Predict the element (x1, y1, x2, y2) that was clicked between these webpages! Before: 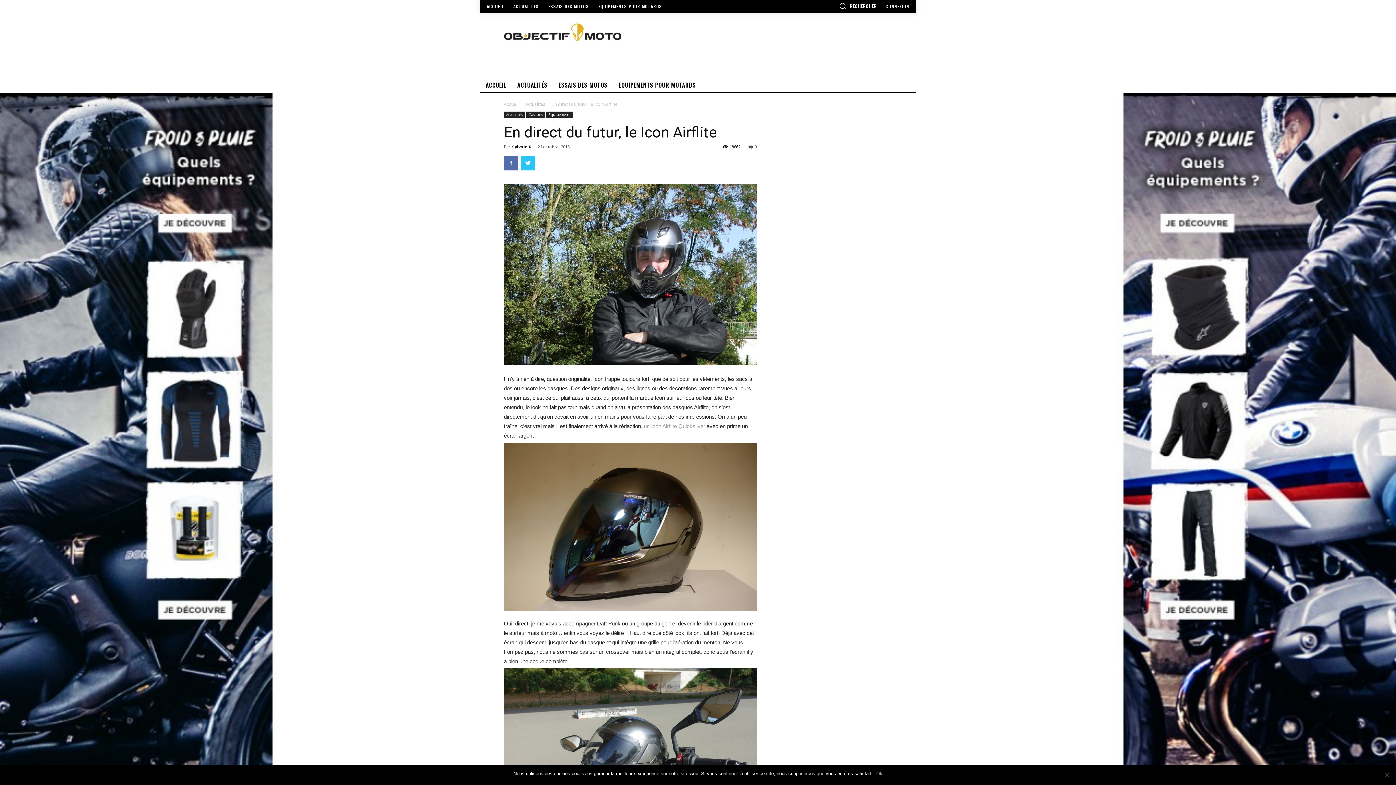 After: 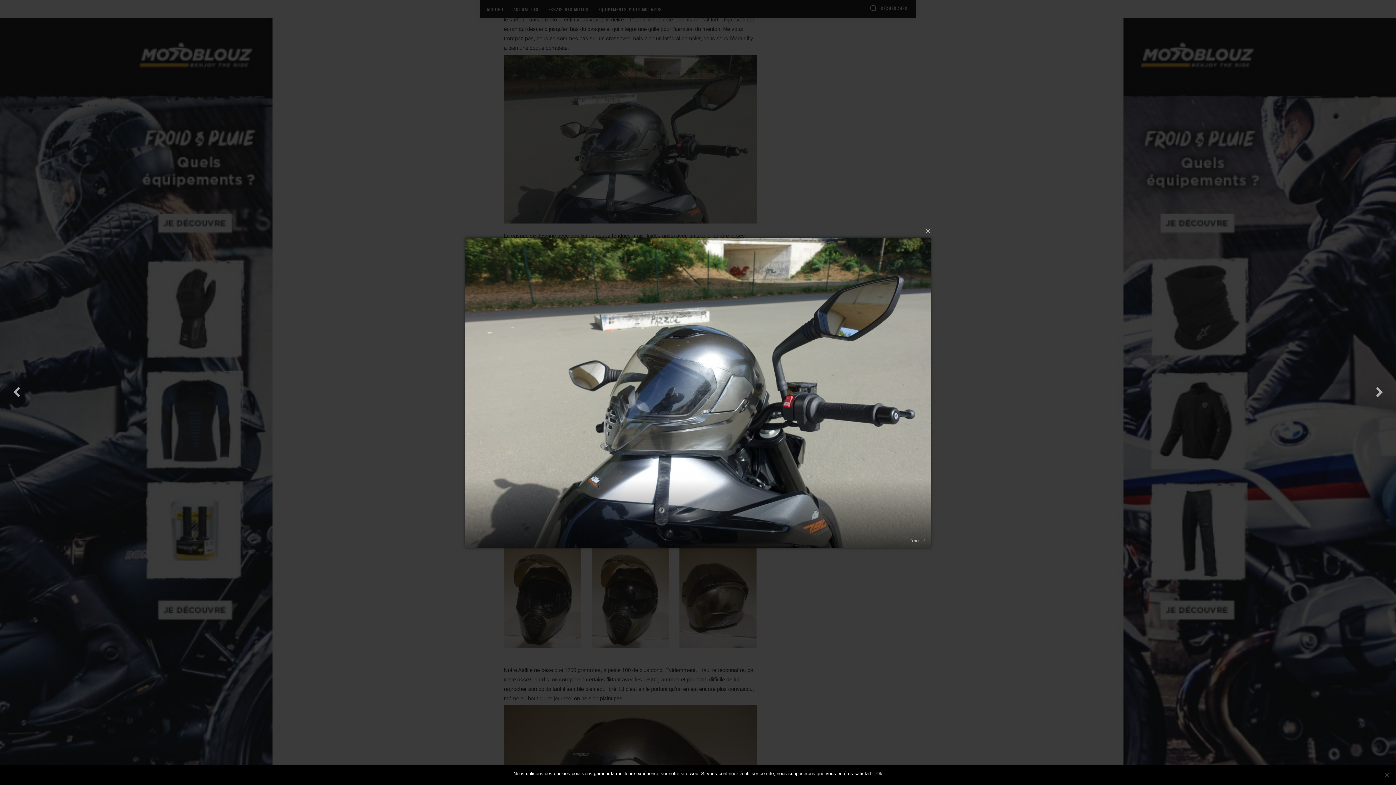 Action: bbox: (504, 668, 757, 837)